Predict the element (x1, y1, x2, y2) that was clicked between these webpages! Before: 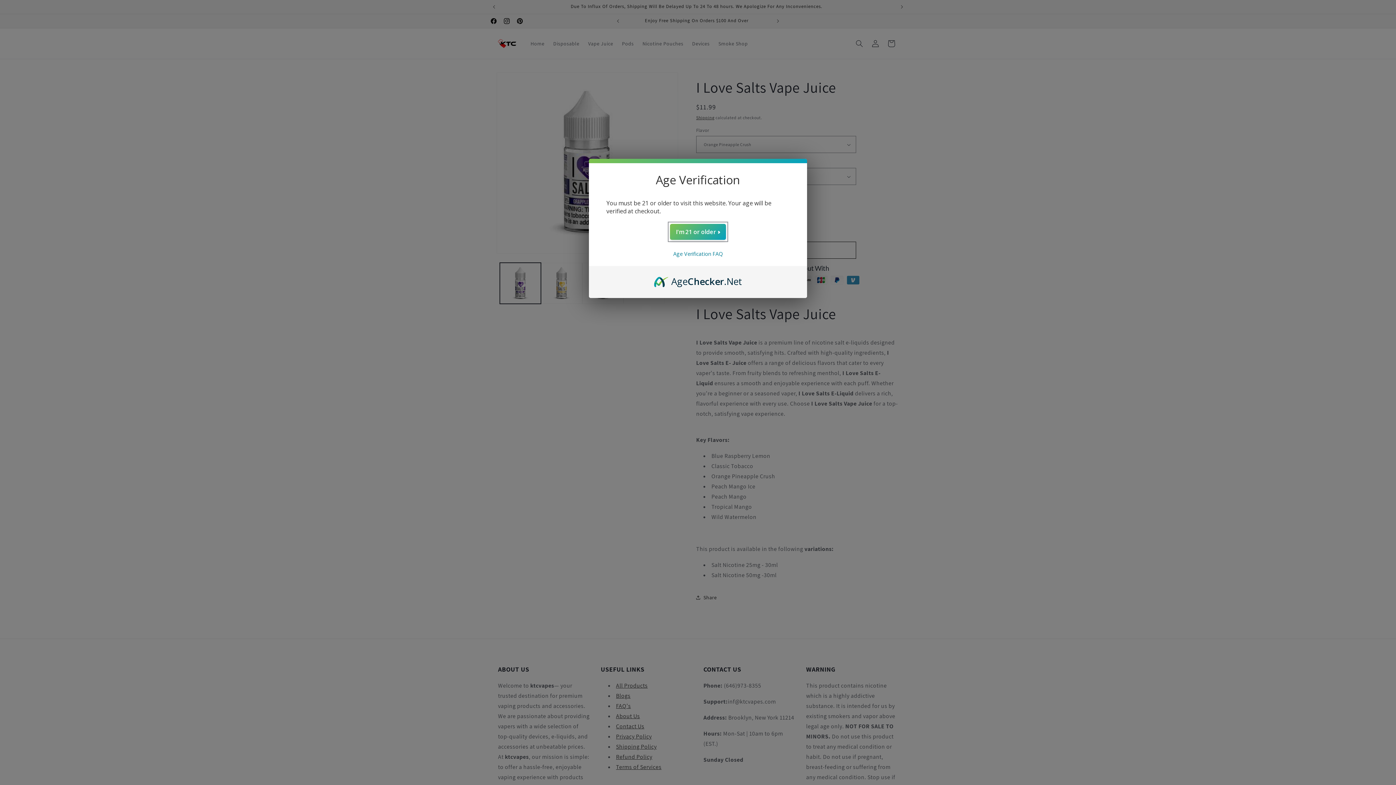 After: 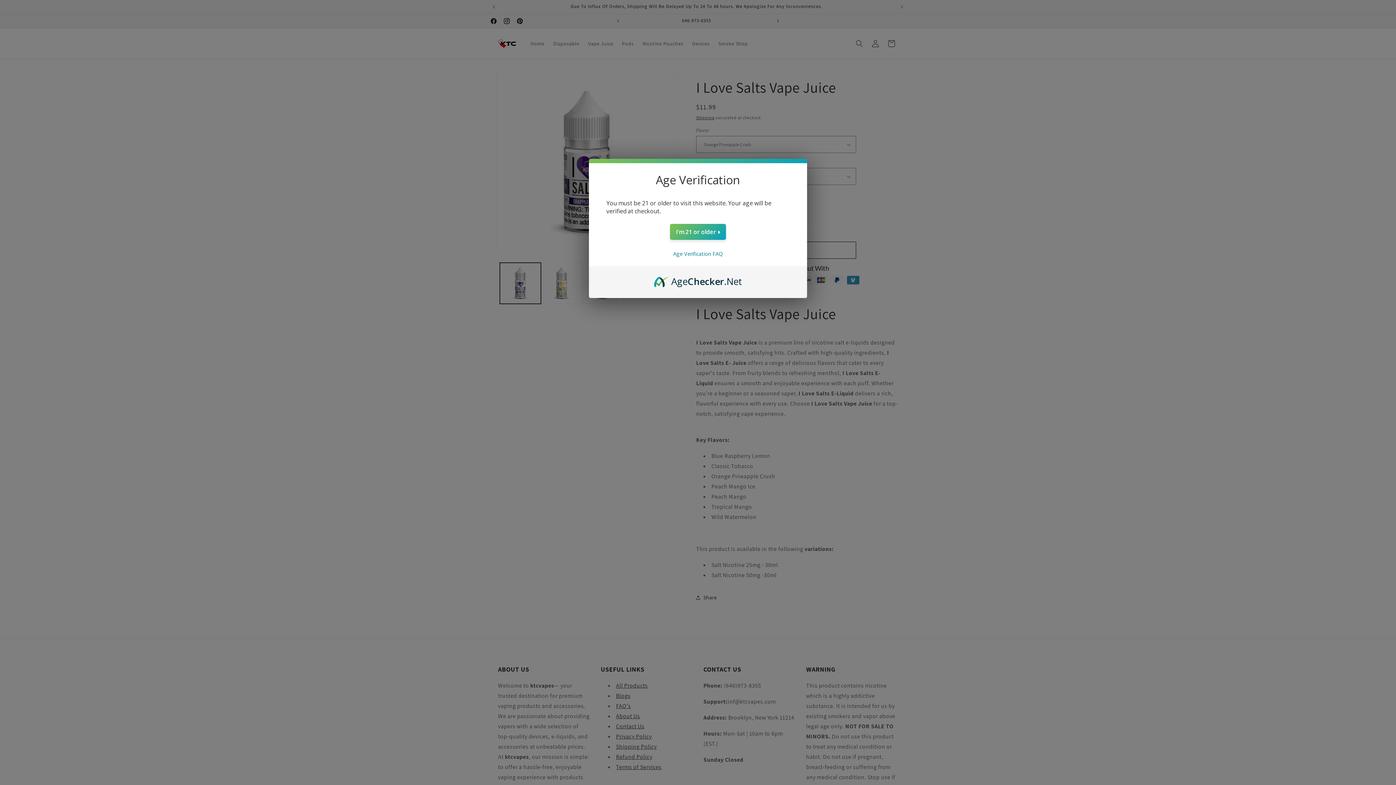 Action: label: AgeChecker.Net bbox: (654, 274, 742, 282)